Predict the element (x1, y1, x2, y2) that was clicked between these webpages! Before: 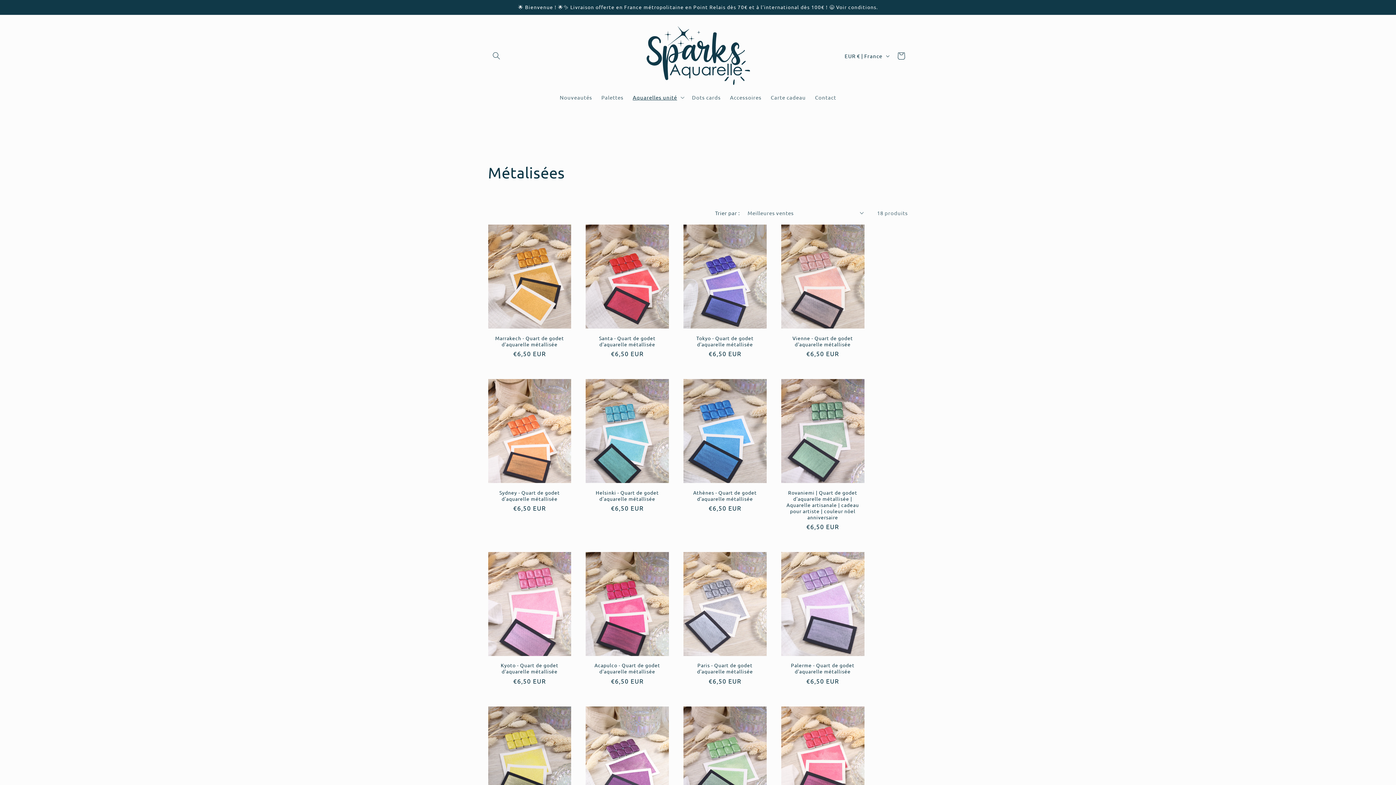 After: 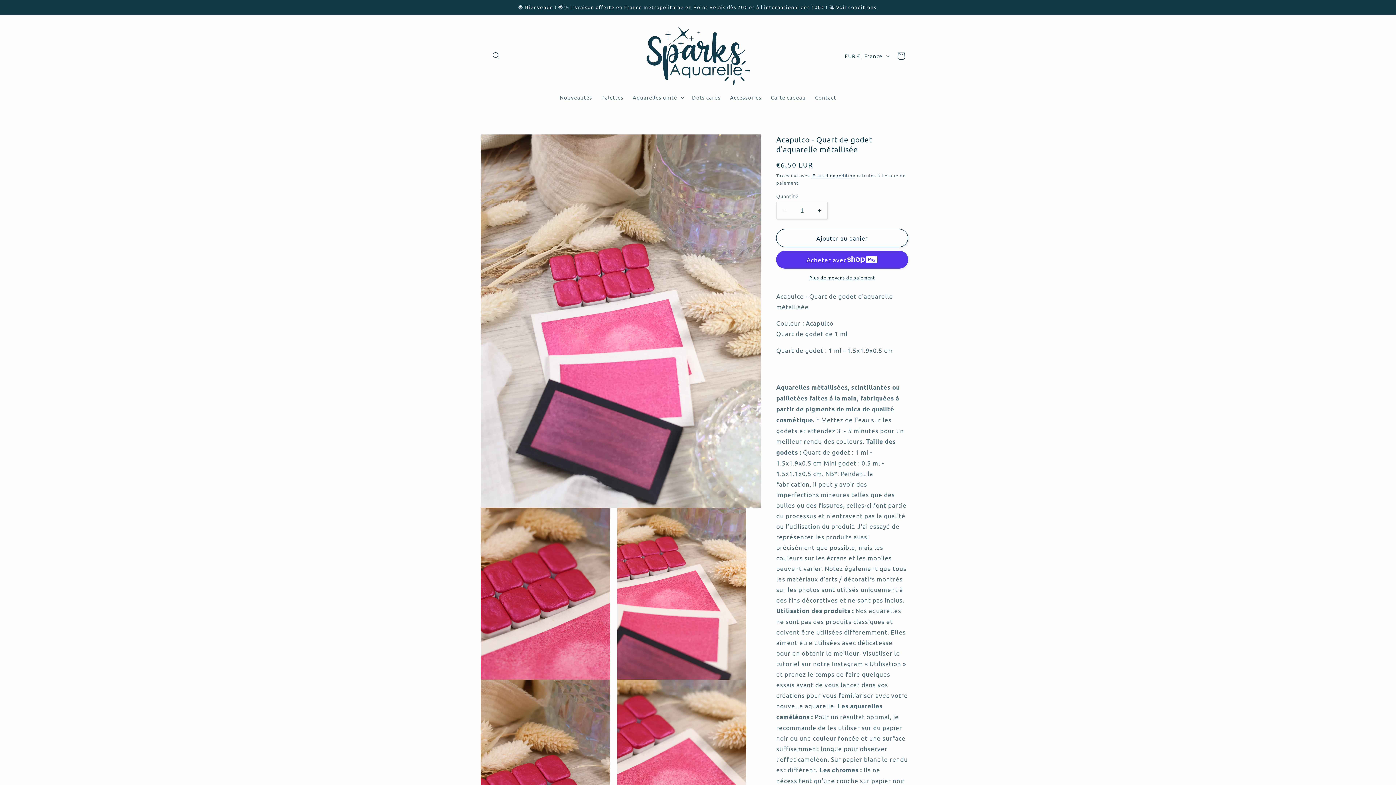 Action: label: Acapulco - Quart de godet d'aquarelle métallisée bbox: (585, 662, 669, 675)